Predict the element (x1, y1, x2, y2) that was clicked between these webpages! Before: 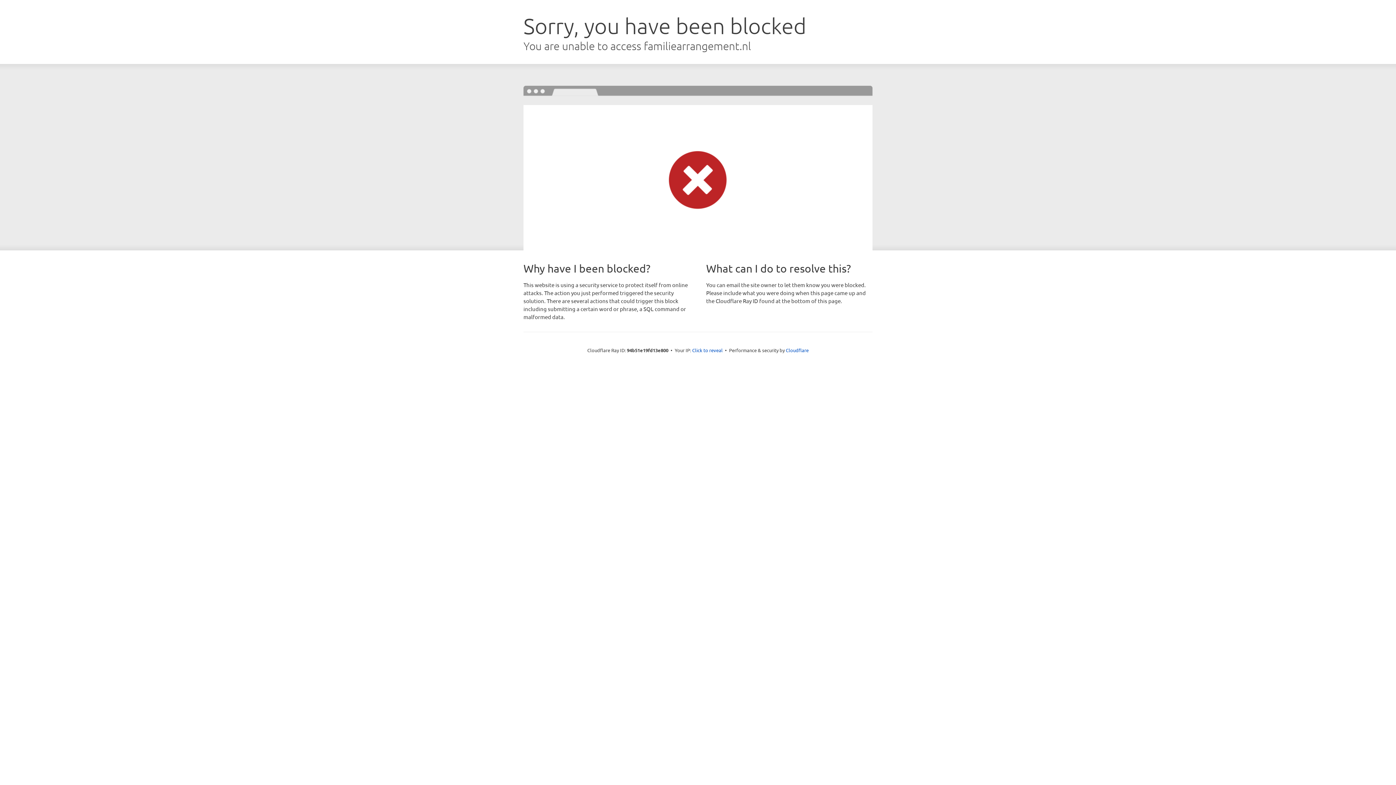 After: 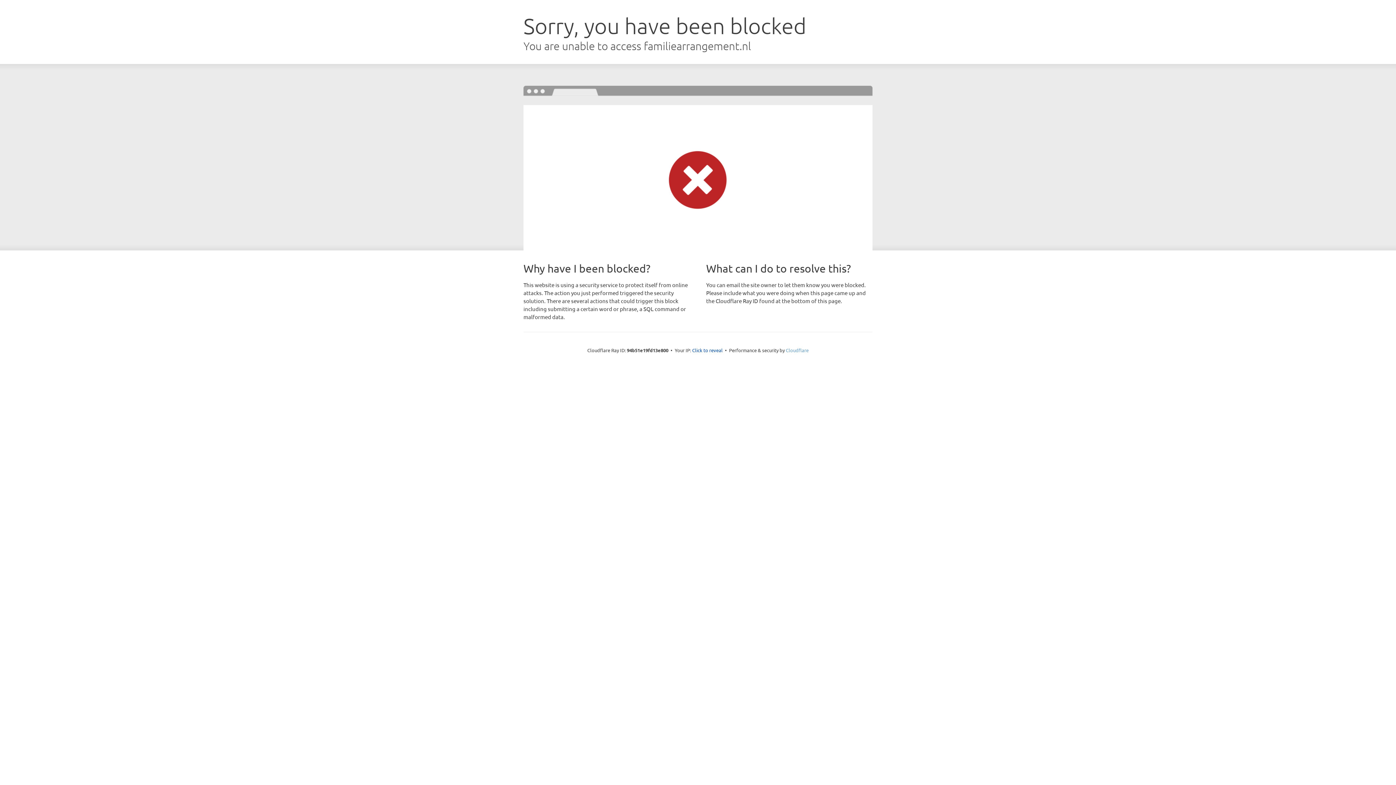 Action: label: Cloudflare bbox: (786, 347, 808, 353)